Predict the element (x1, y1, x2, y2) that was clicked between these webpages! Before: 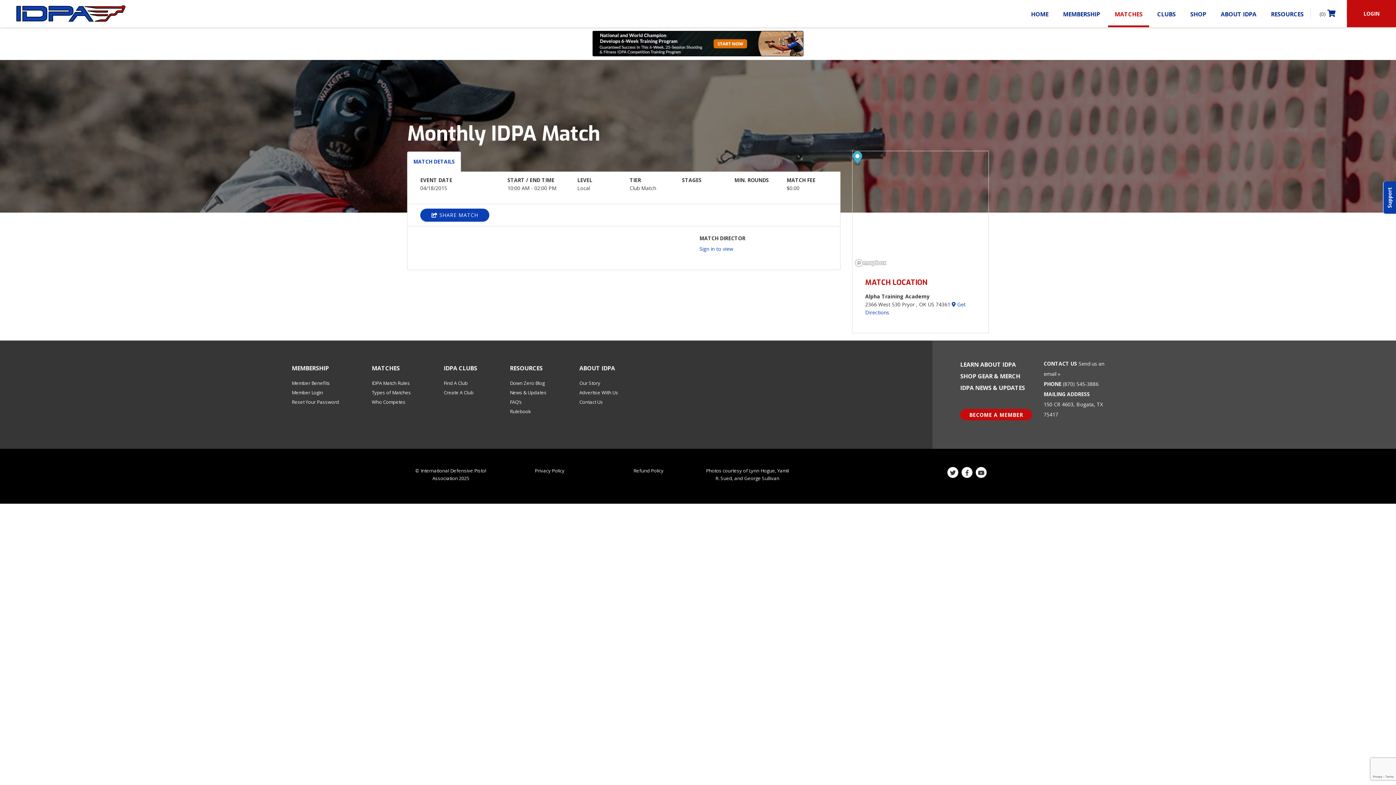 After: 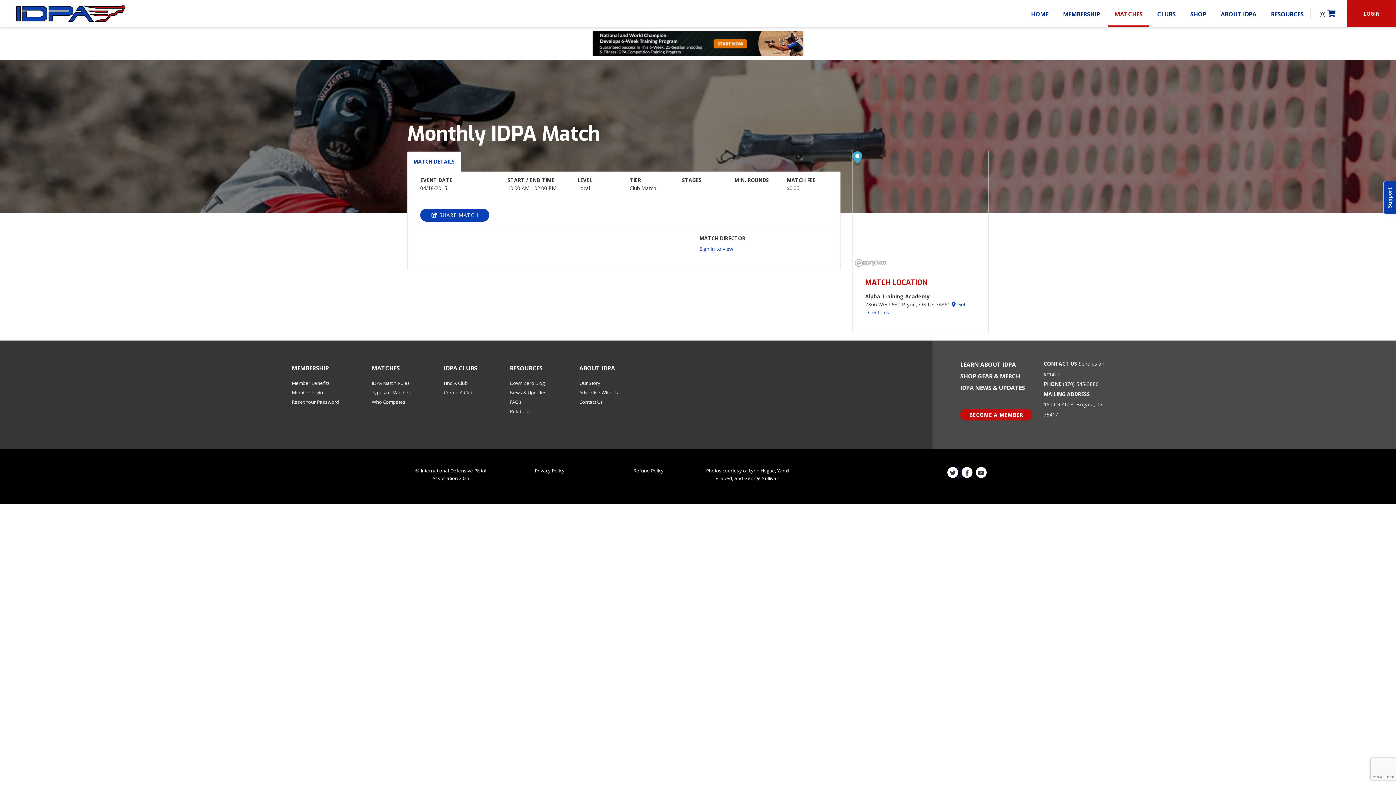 Action: bbox: (947, 470, 960, 476)